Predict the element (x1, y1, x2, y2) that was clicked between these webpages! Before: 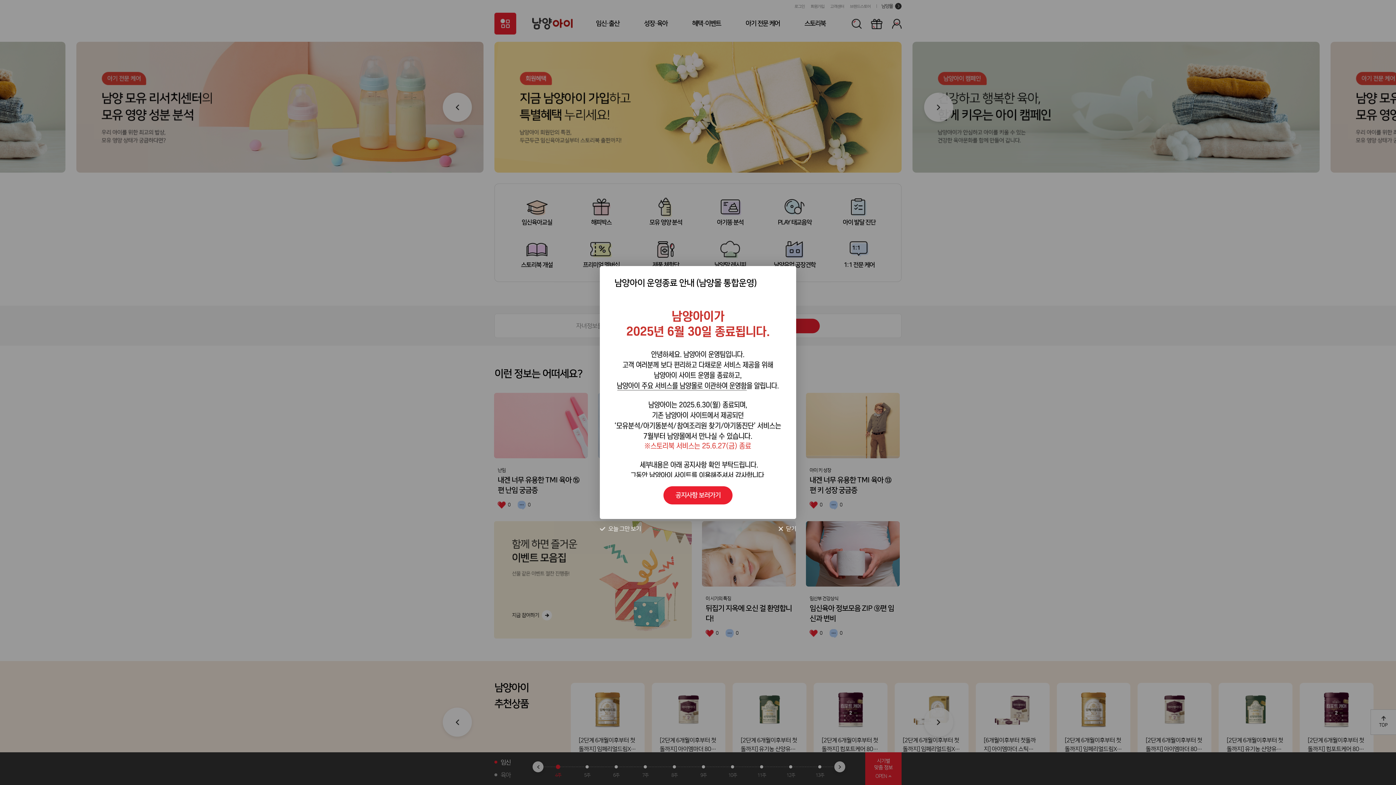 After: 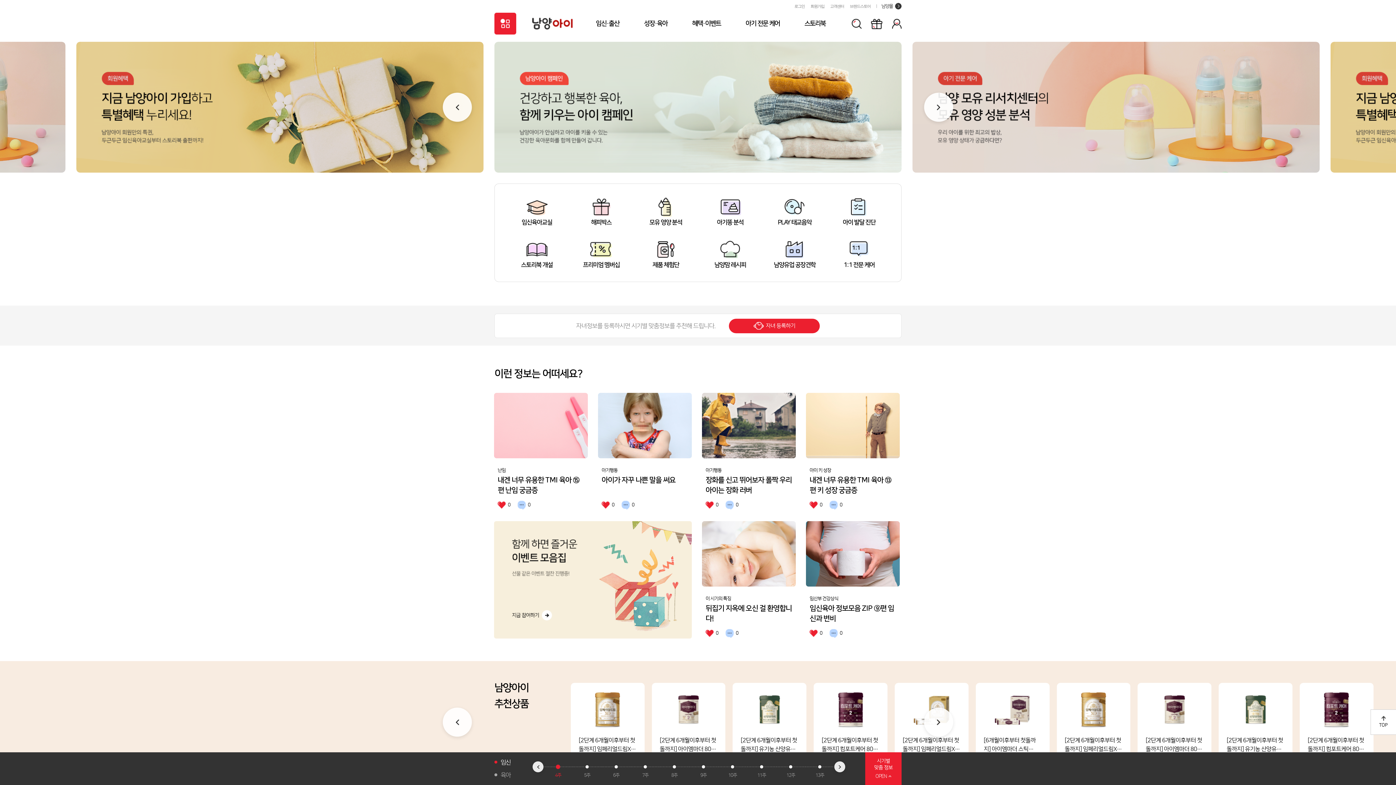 Action: bbox: (778, 525, 796, 533) label: 닫기